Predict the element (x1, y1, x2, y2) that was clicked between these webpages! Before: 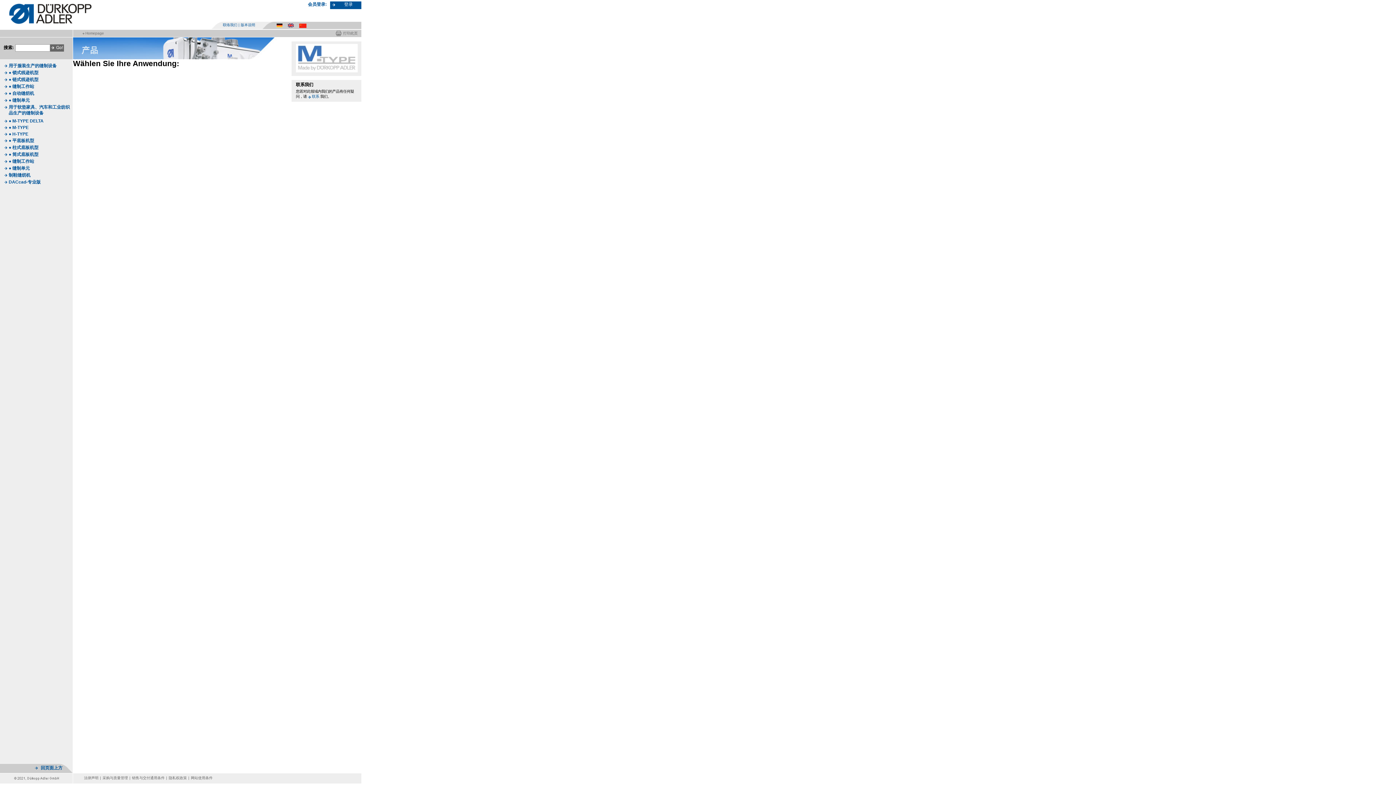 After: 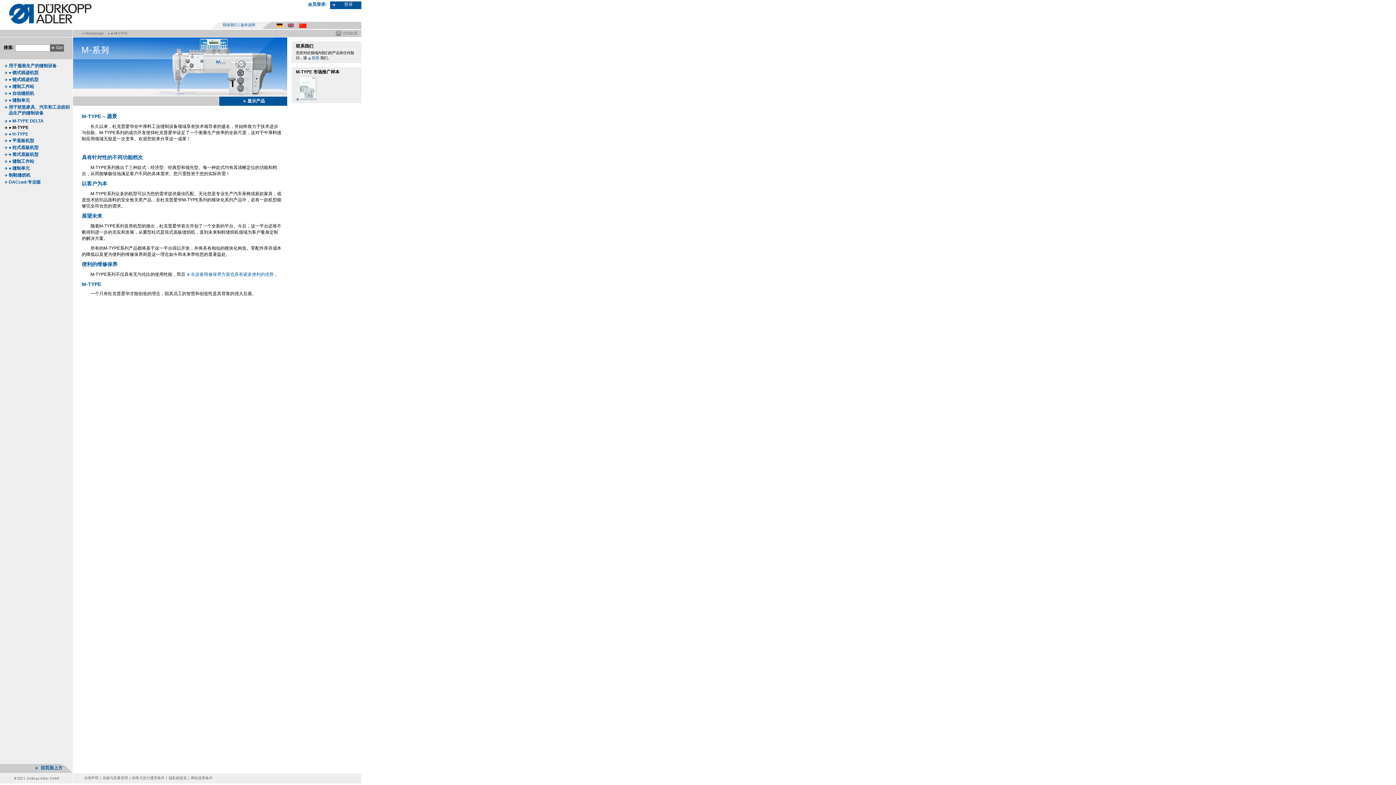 Action: bbox: (8, 125, 28, 130) label: ● M-TYPE